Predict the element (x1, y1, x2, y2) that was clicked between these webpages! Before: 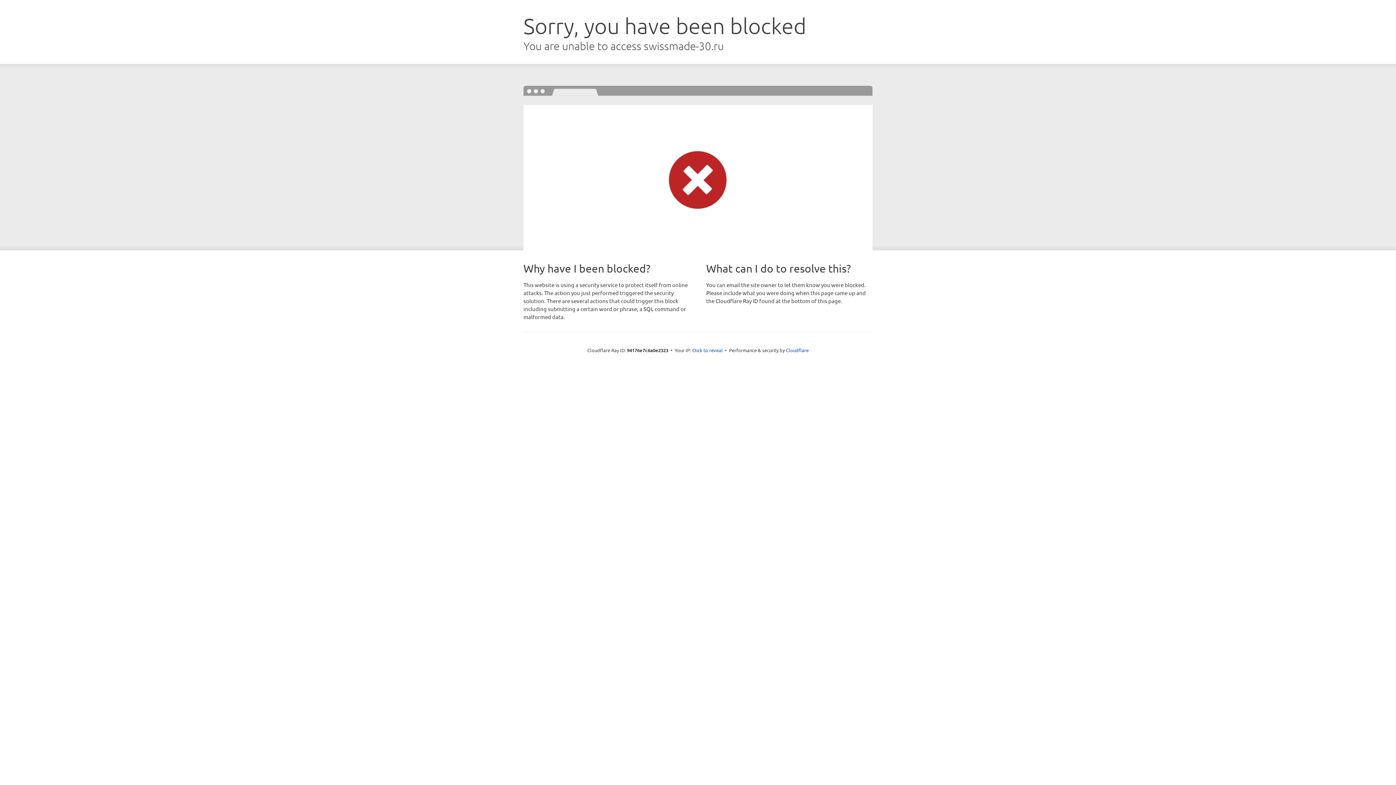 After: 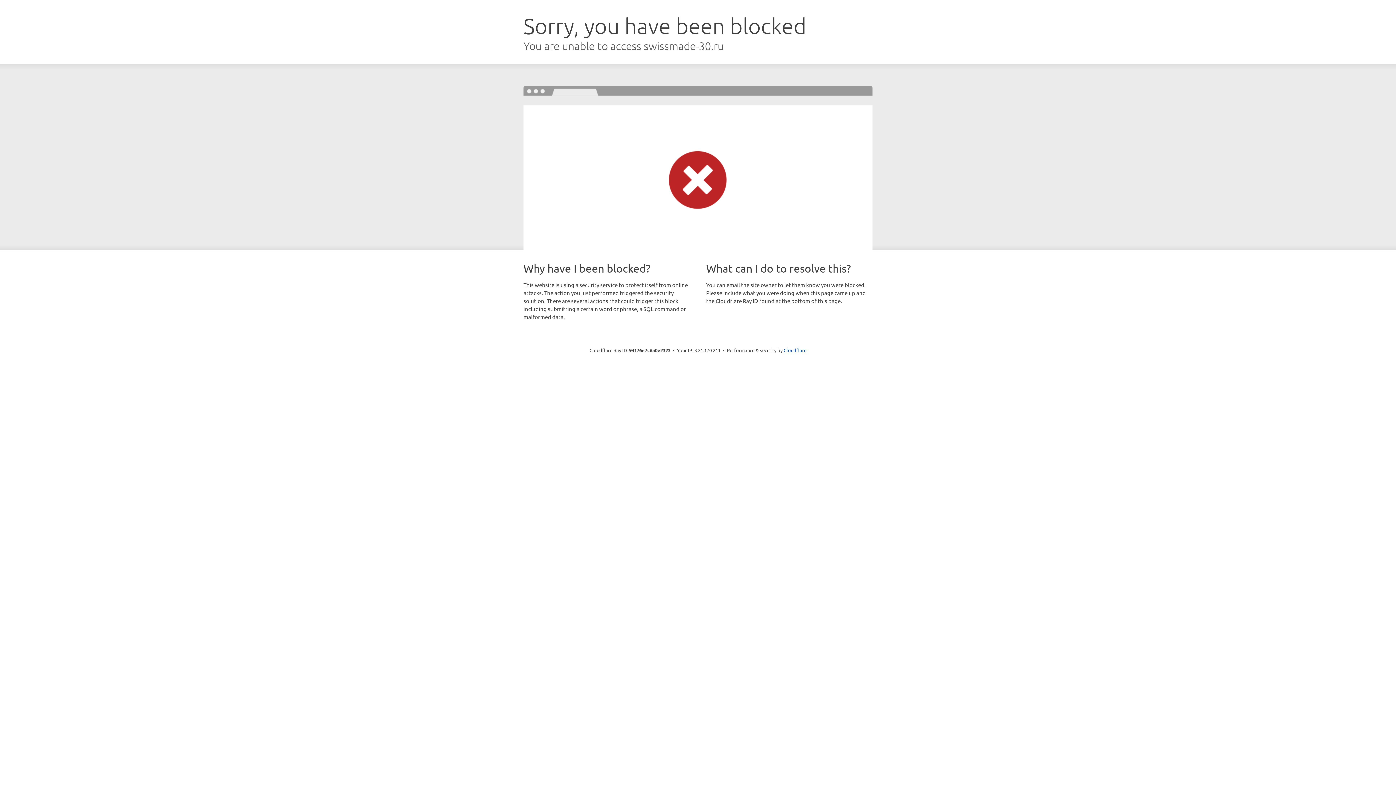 Action: label: Click to reveal bbox: (692, 346, 722, 353)